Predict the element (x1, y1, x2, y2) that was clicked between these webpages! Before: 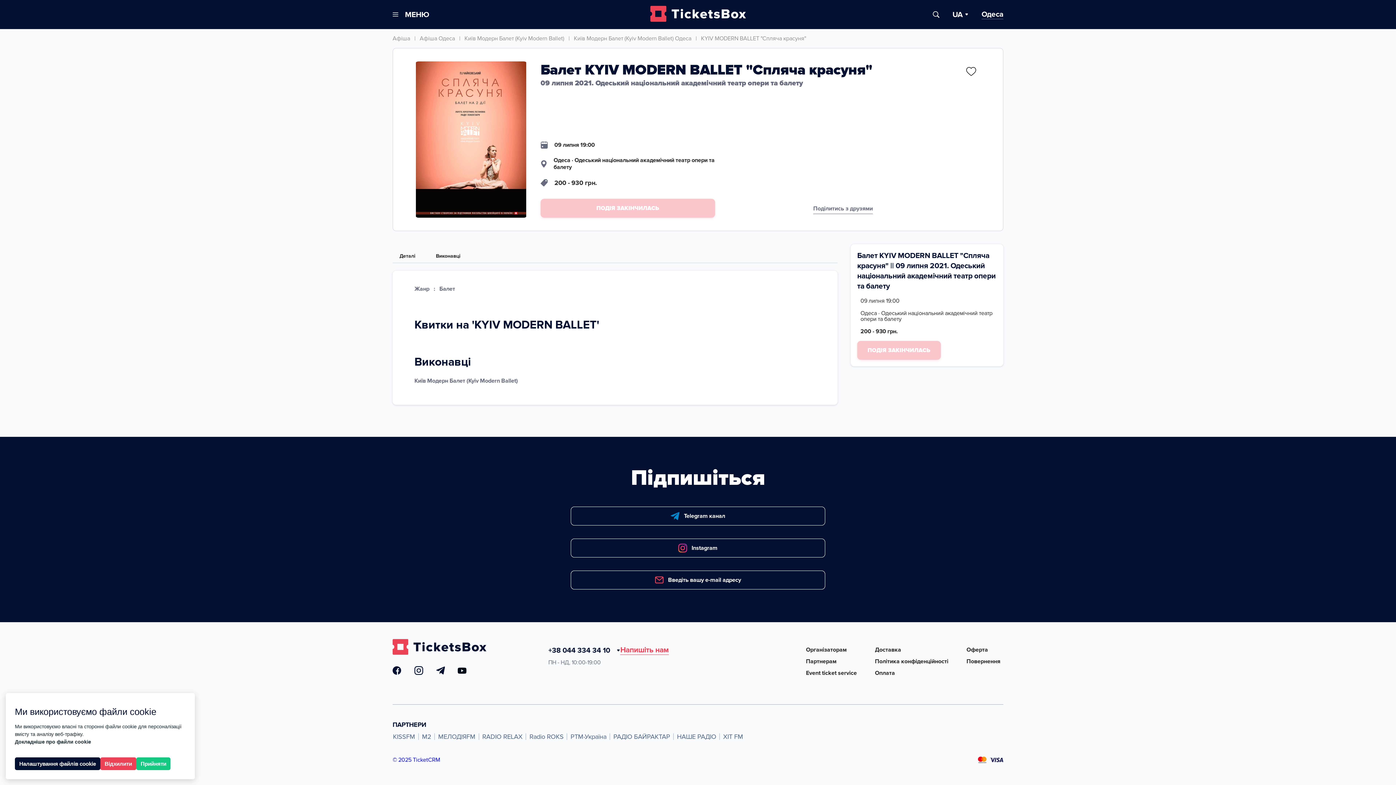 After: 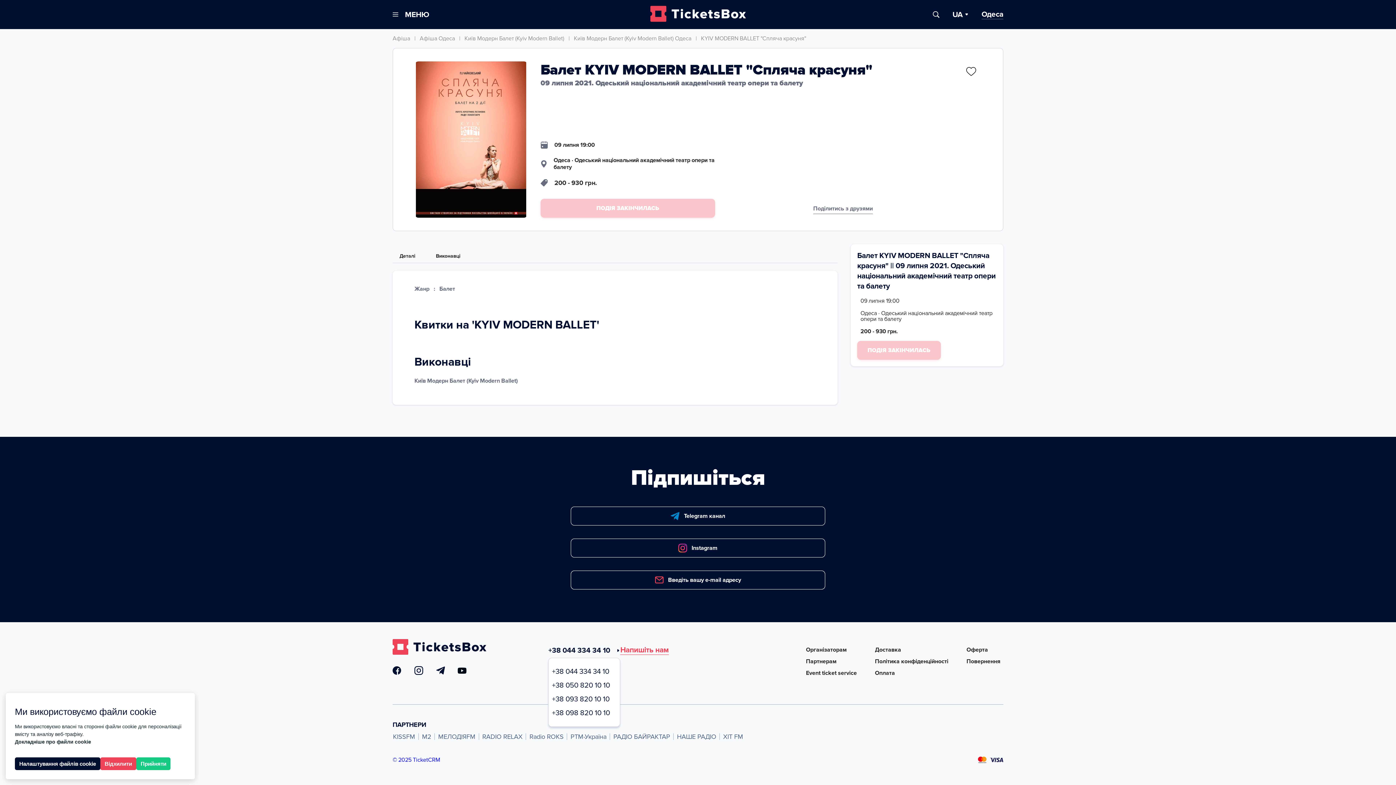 Action: label: +38 044 334 34 10 bbox: (548, 646, 620, 655)